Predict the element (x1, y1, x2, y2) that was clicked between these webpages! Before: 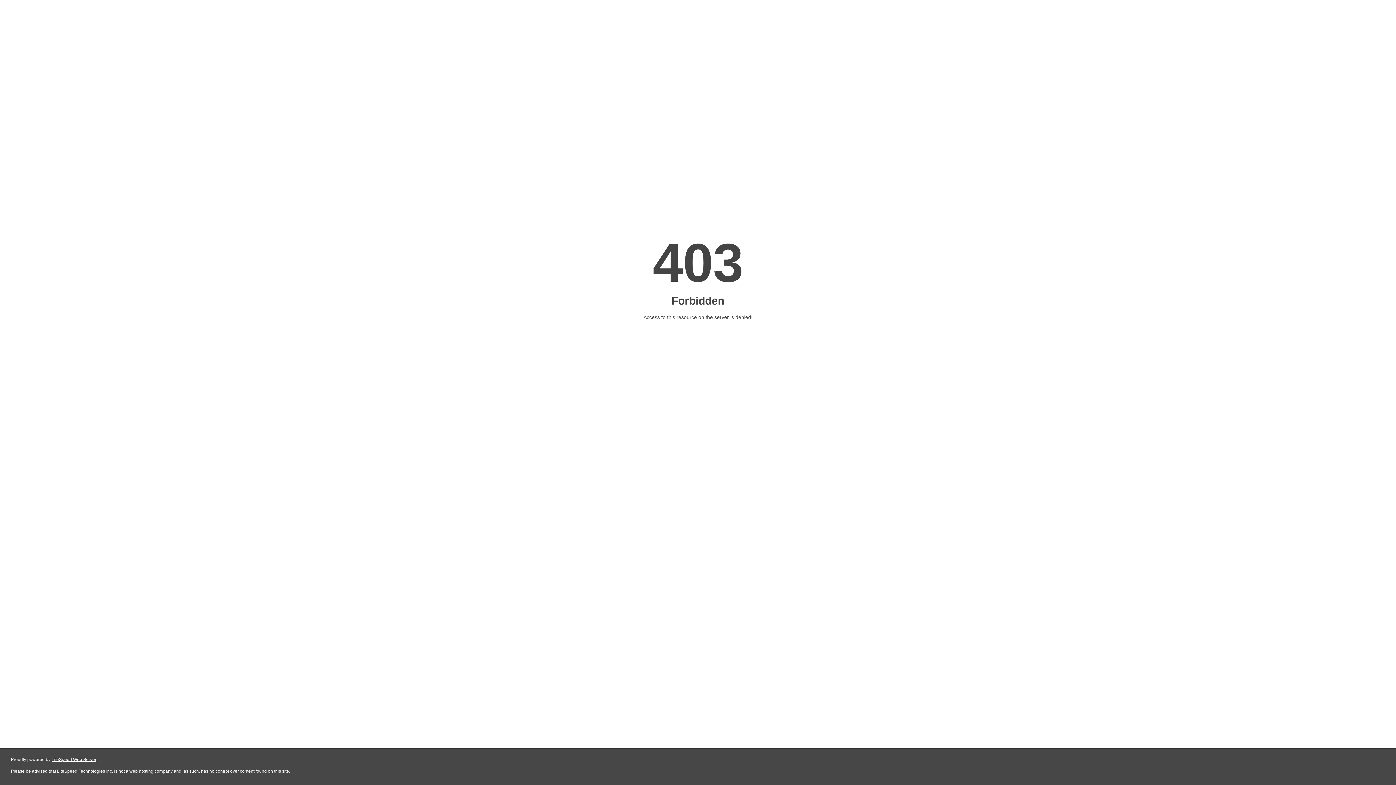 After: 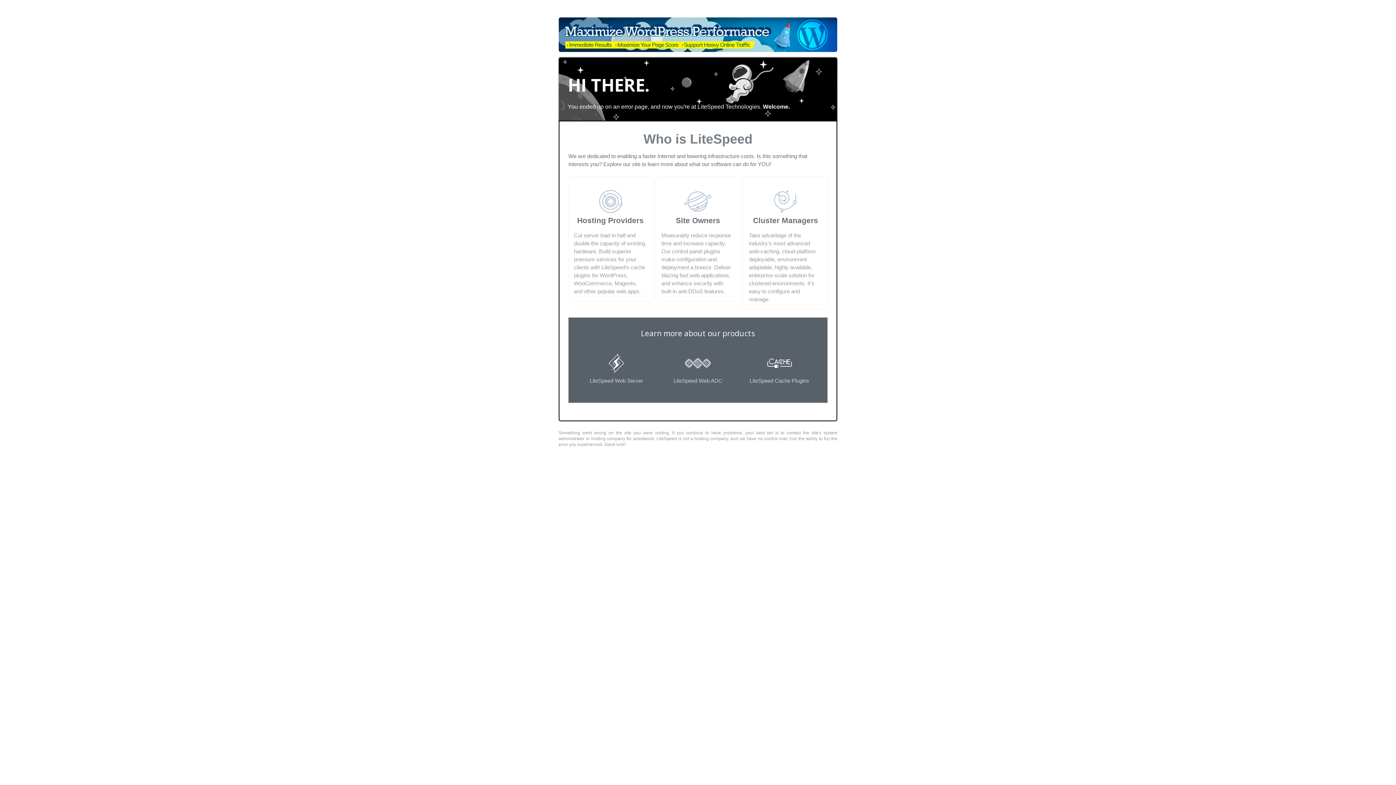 Action: label: LiteSpeed Web Server bbox: (51, 757, 96, 762)